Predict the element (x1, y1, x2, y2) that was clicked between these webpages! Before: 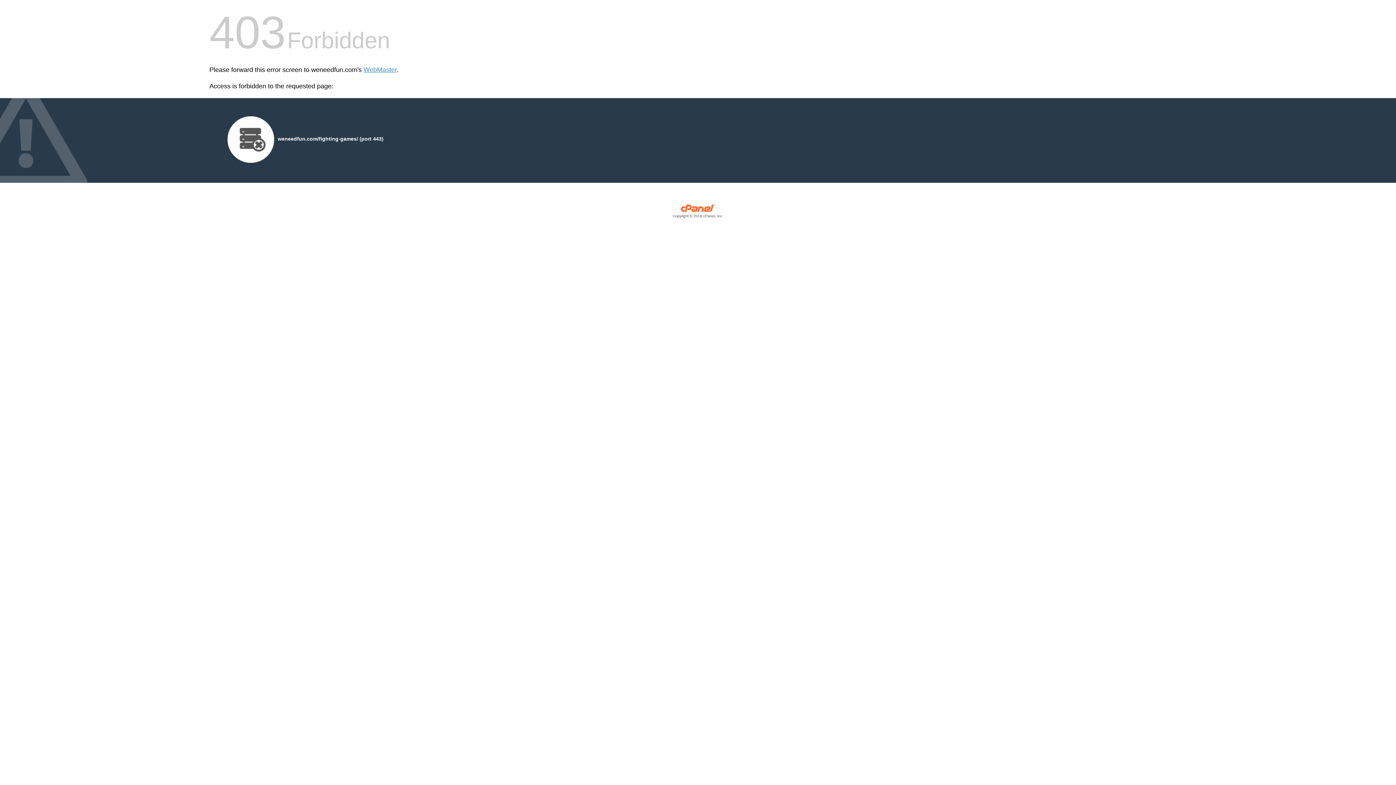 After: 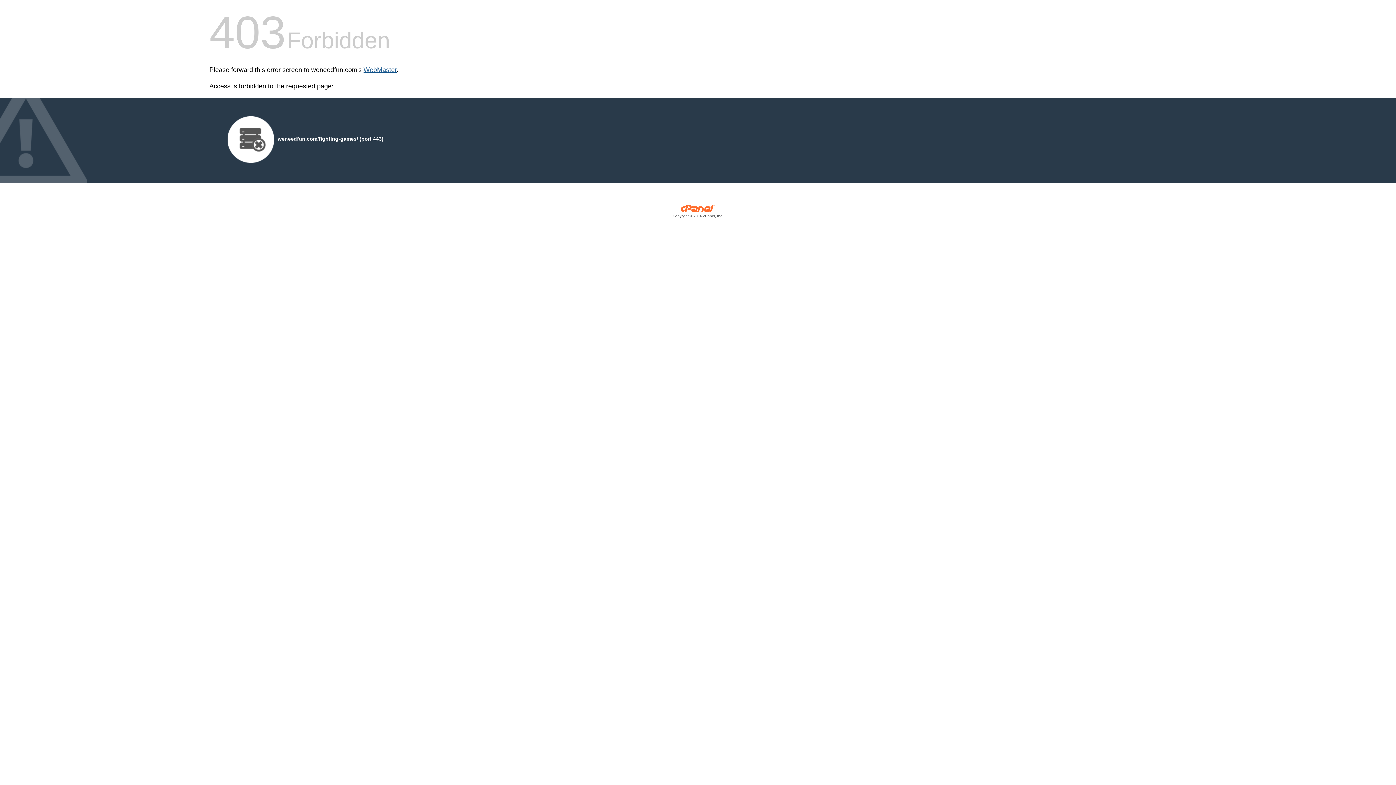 Action: label: WebMaster bbox: (363, 66, 396, 73)